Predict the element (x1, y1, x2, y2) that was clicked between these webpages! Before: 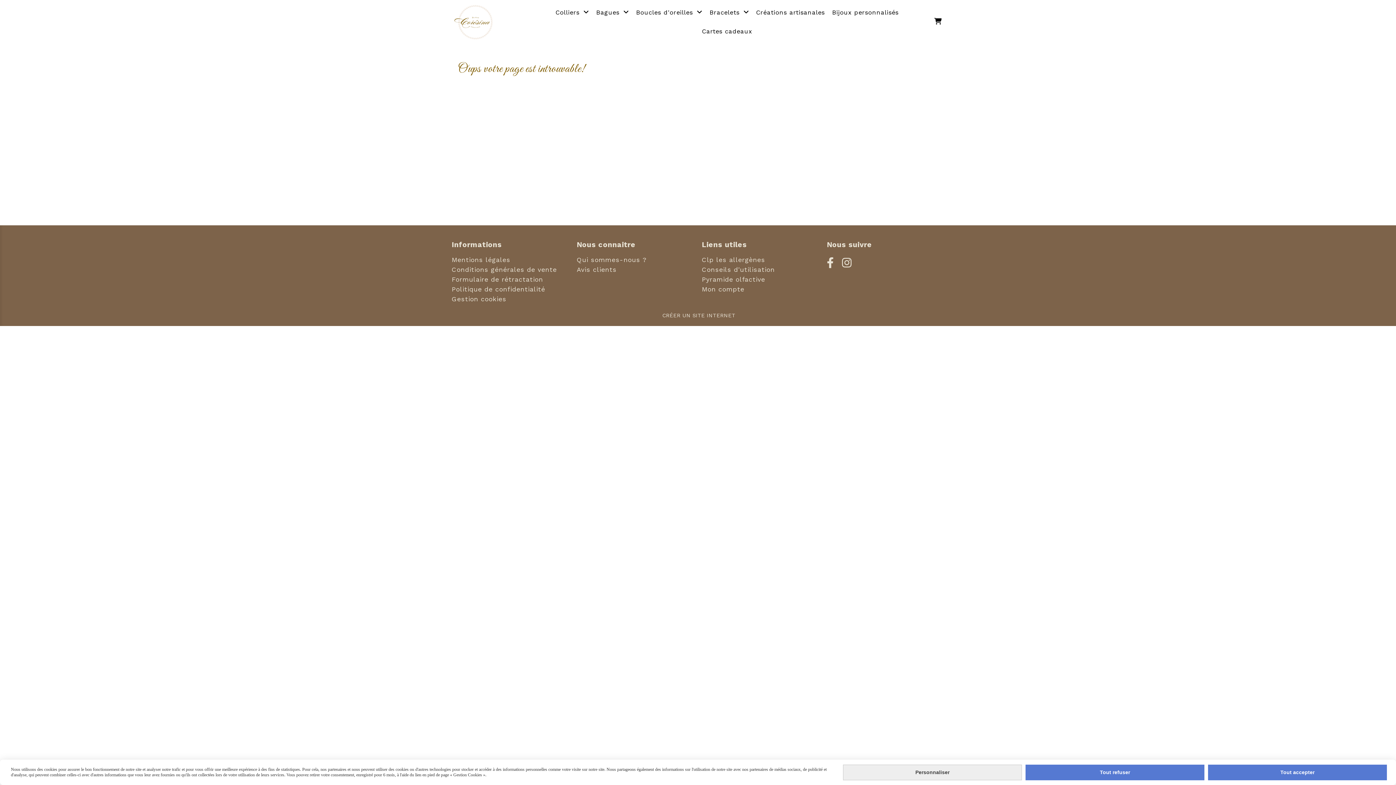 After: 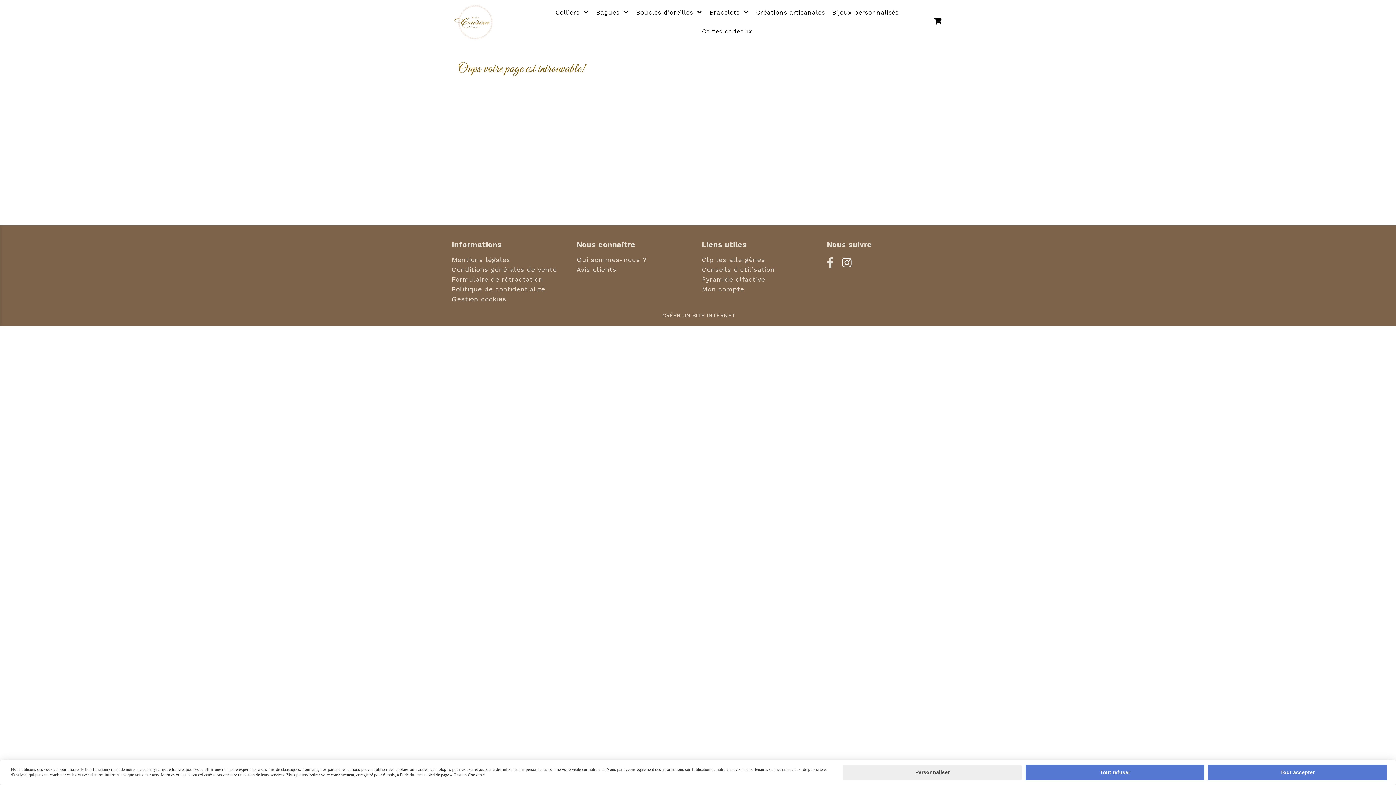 Action: label:  bbox: (842, 256, 852, 269)